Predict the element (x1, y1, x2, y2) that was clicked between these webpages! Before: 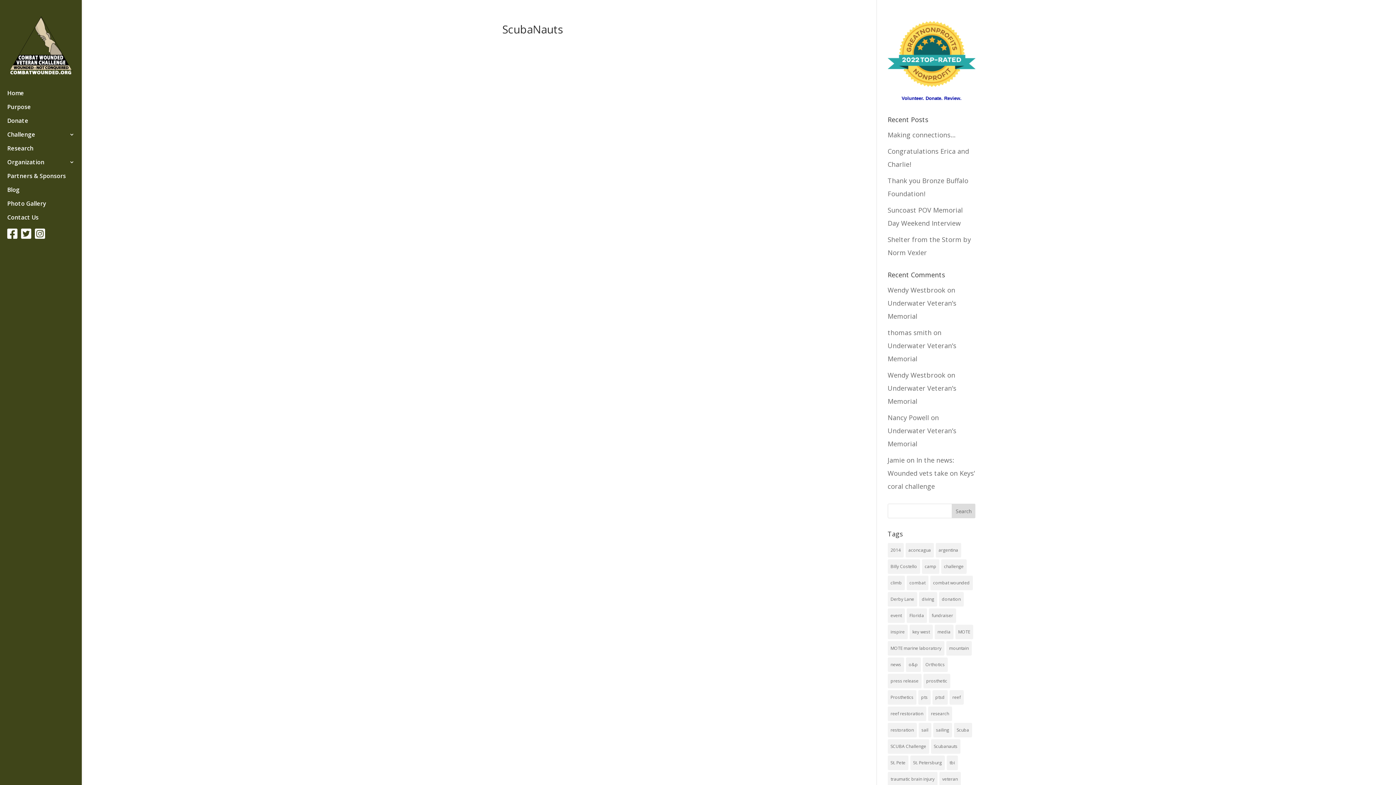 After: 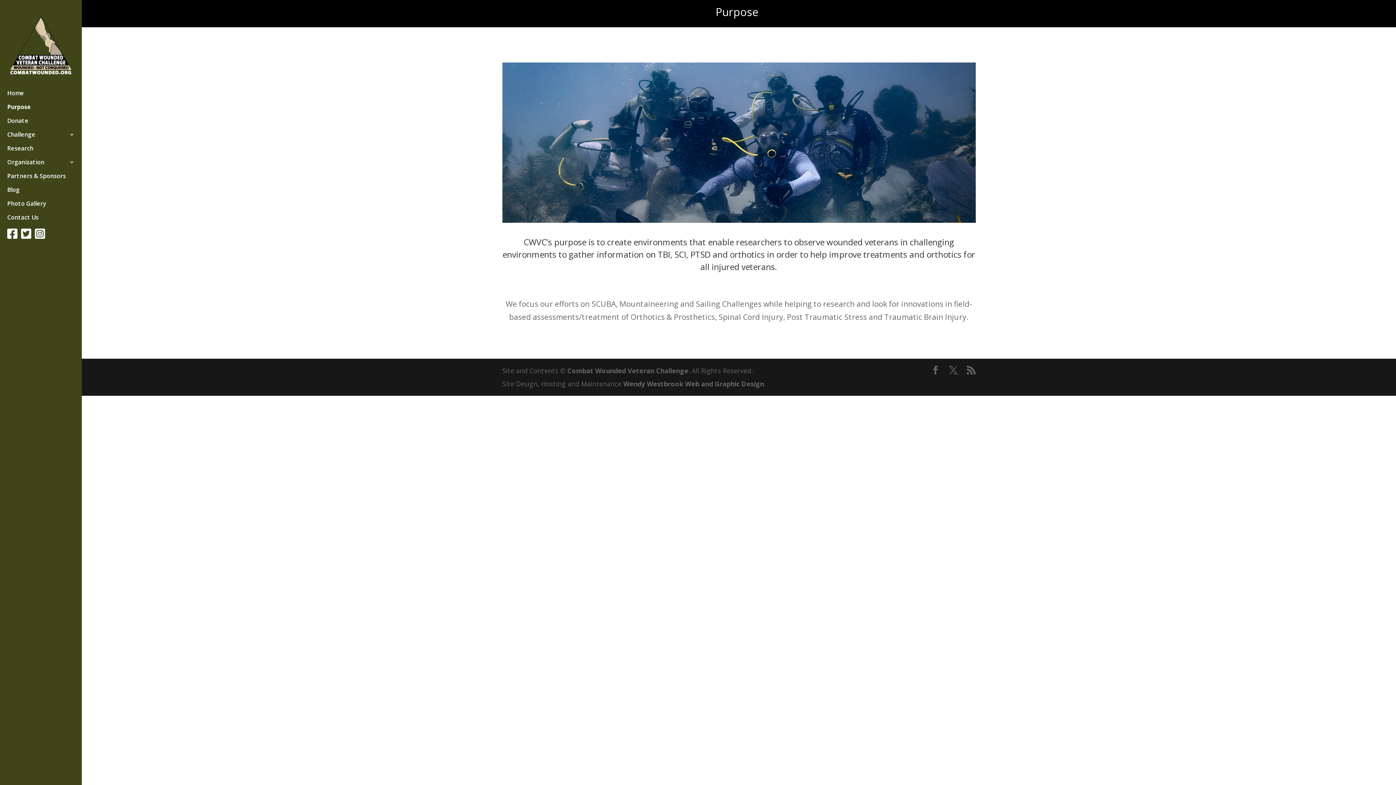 Action: label: Purpose bbox: (7, 103, 74, 117)